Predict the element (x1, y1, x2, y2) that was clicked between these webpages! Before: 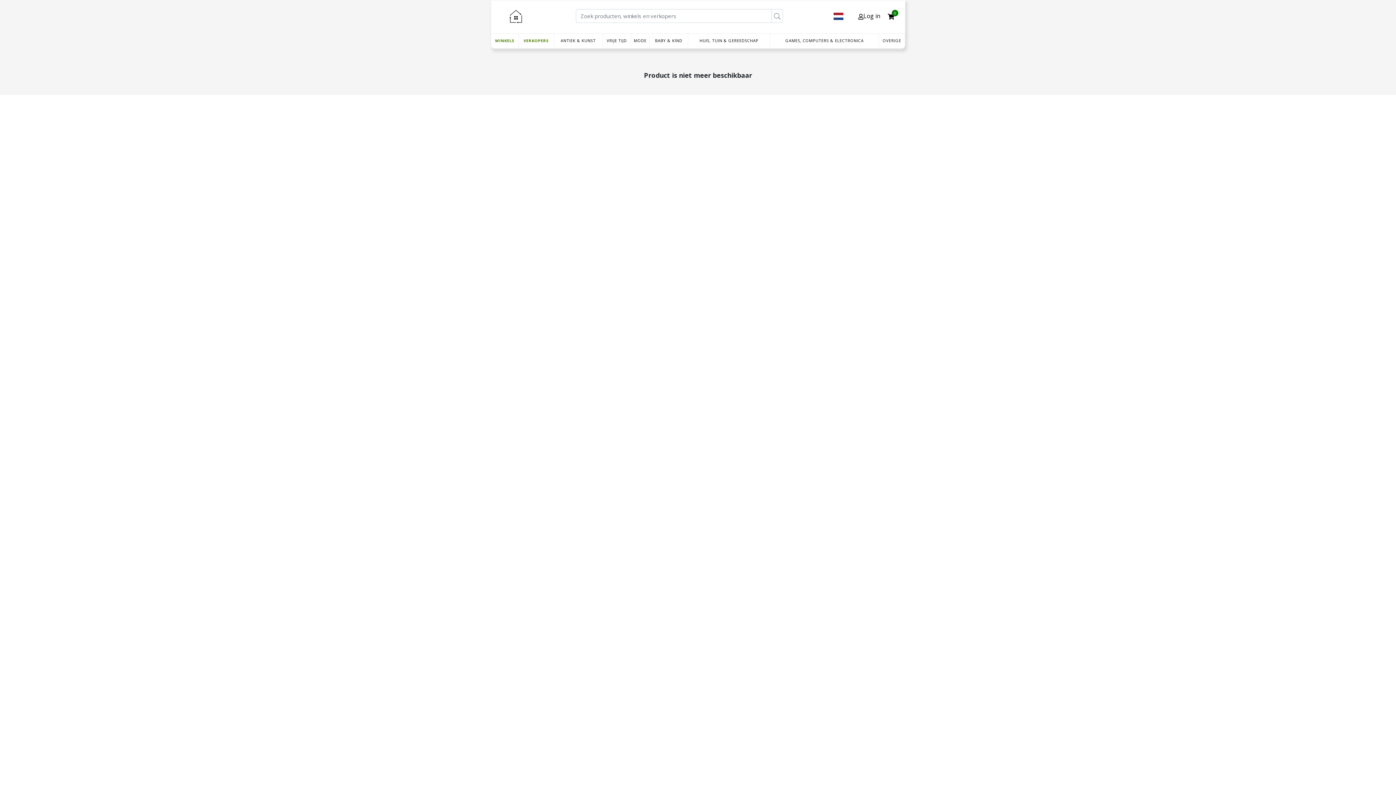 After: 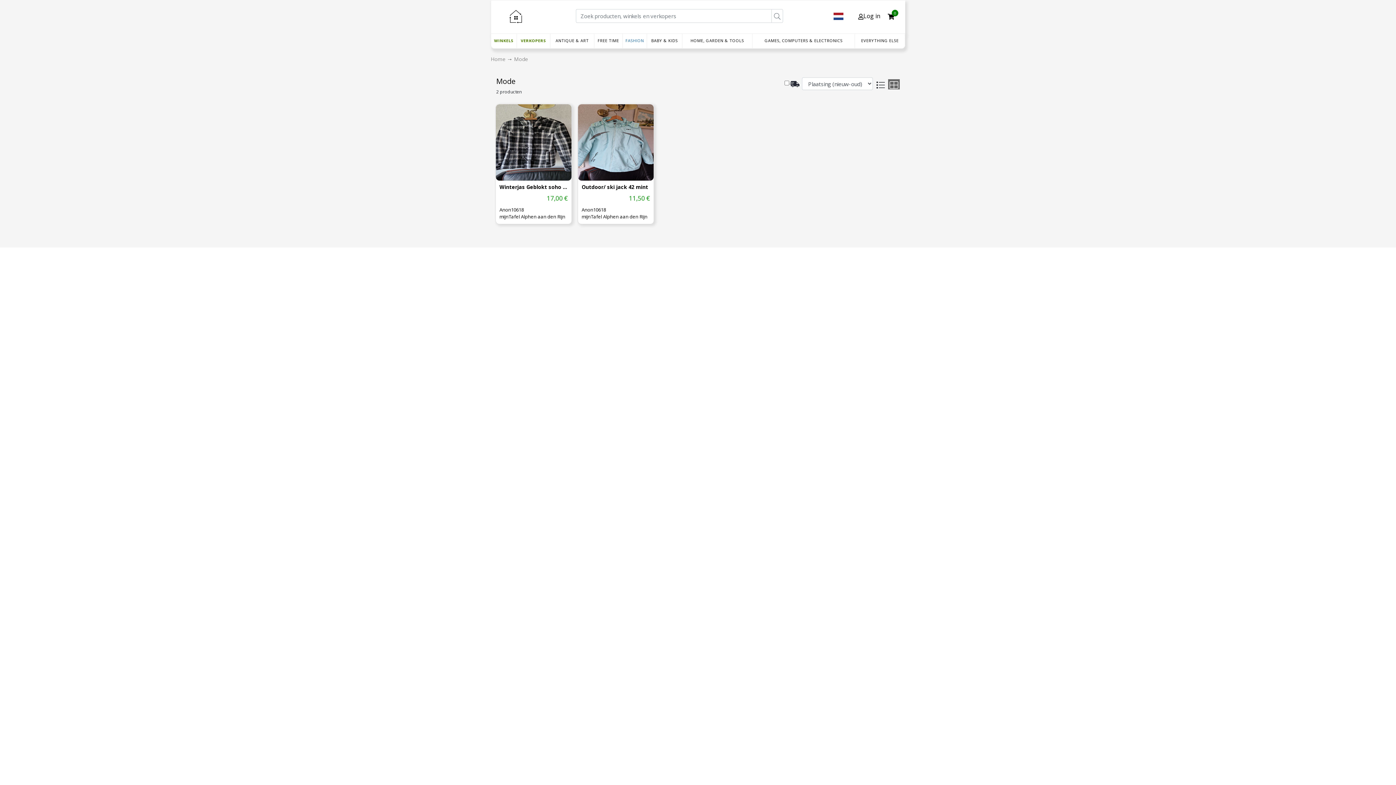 Action: label: MODE bbox: (631, 33, 649, 48)